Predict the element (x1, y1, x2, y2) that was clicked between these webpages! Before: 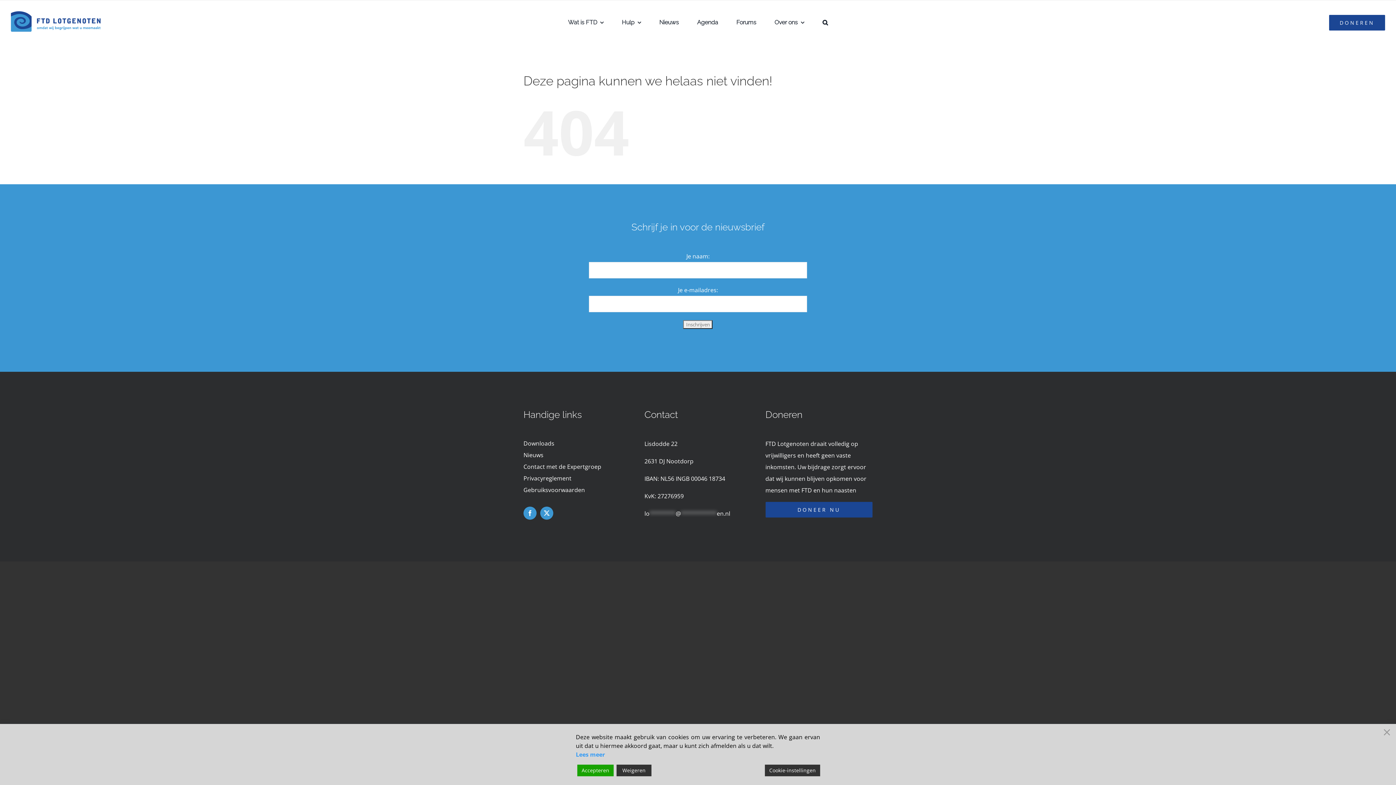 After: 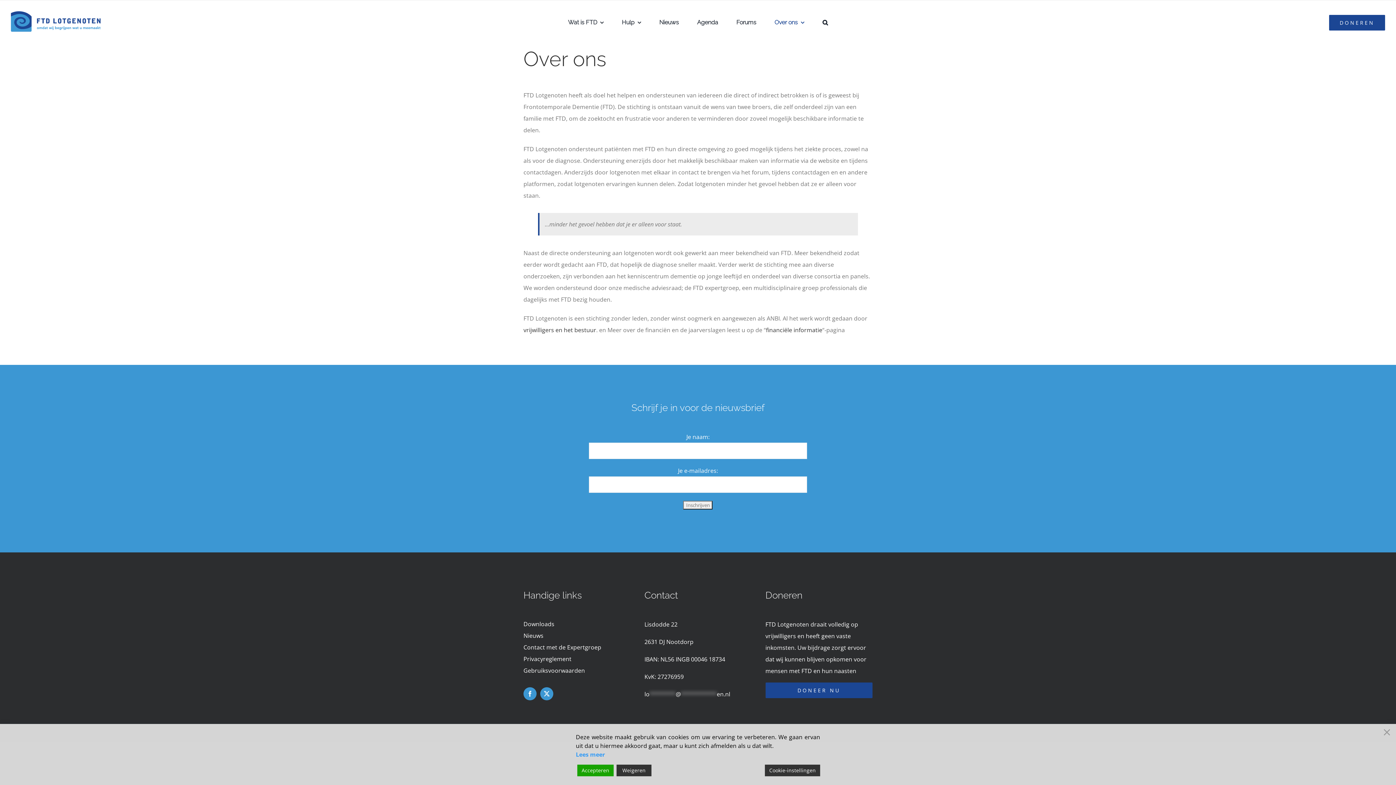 Action: label: Over ons bbox: (774, 10, 804, 34)